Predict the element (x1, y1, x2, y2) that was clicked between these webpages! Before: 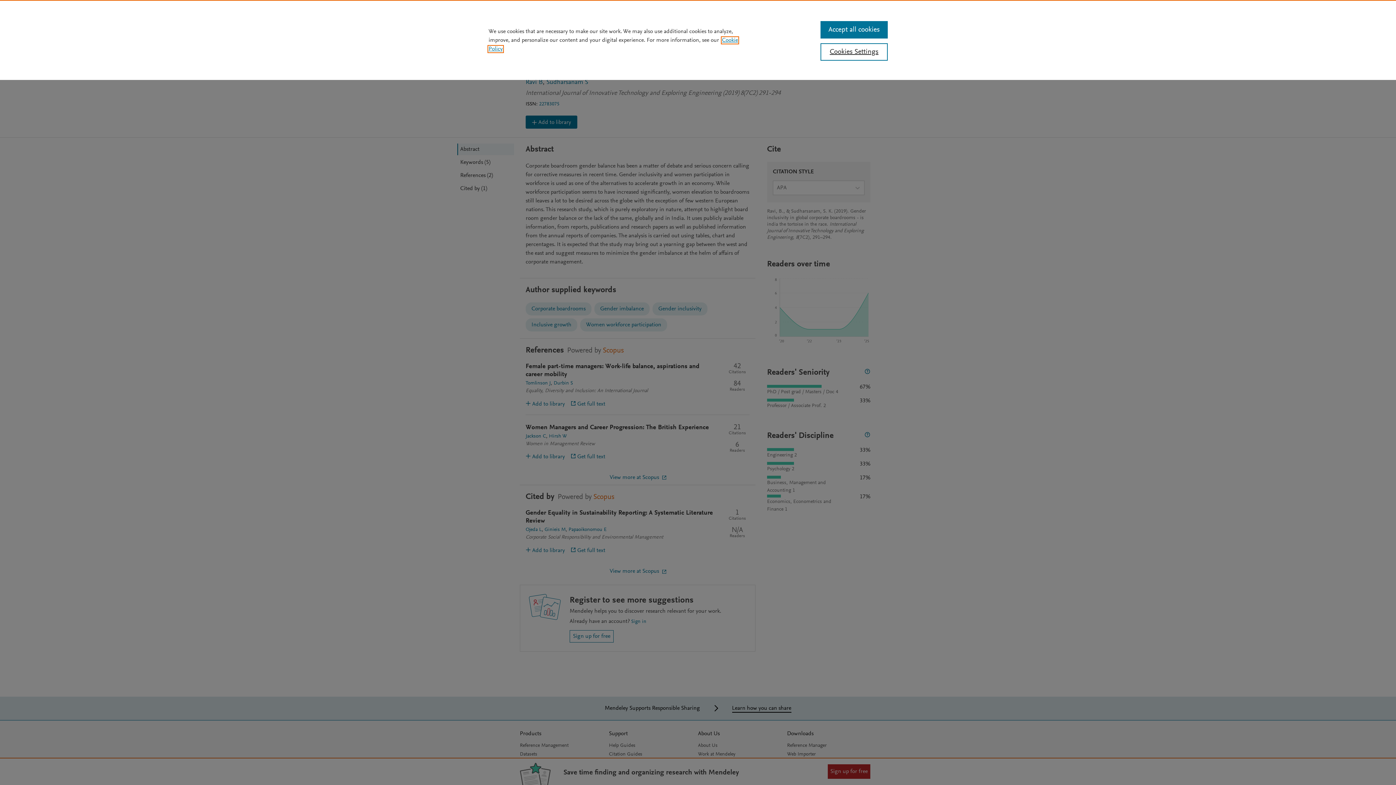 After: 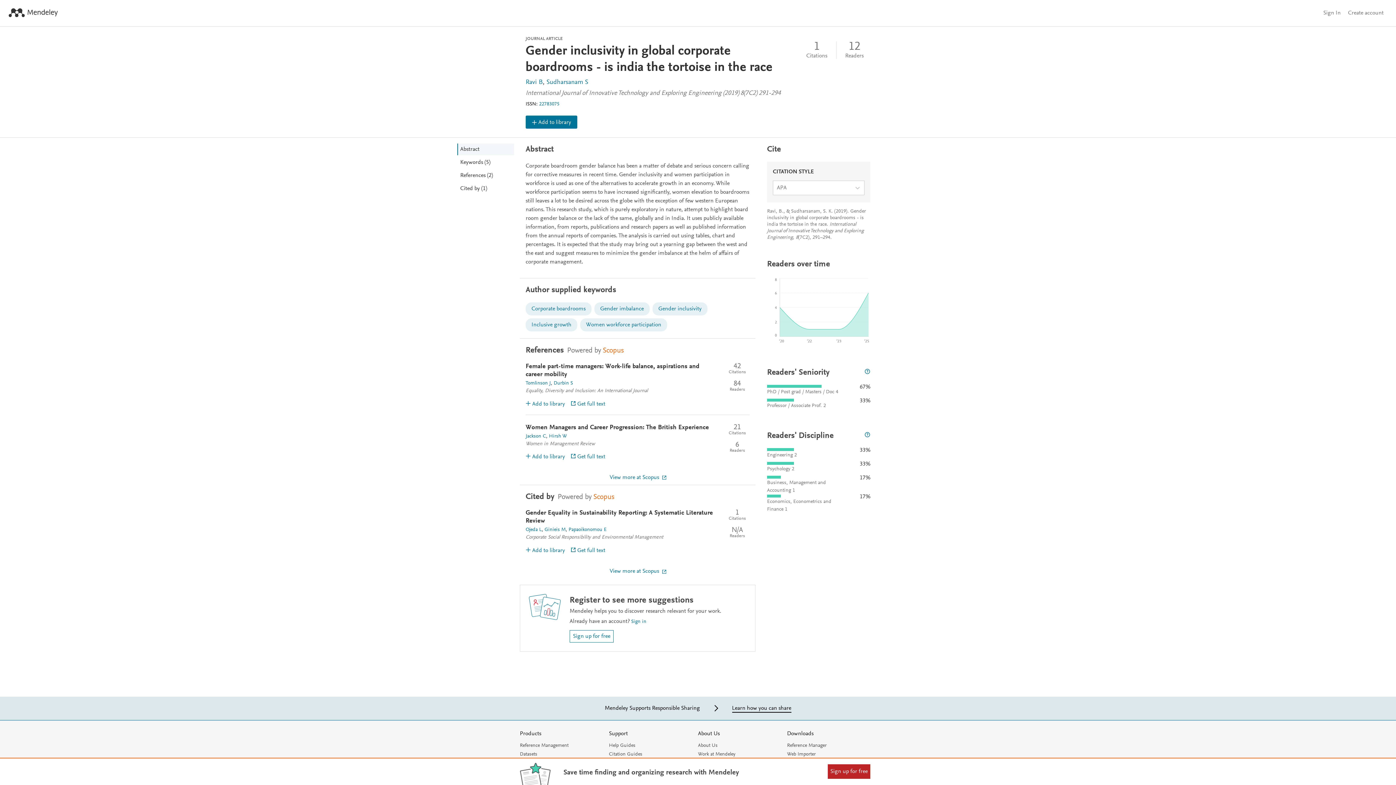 Action: bbox: (820, 21, 887, 38) label: Accept all cookies